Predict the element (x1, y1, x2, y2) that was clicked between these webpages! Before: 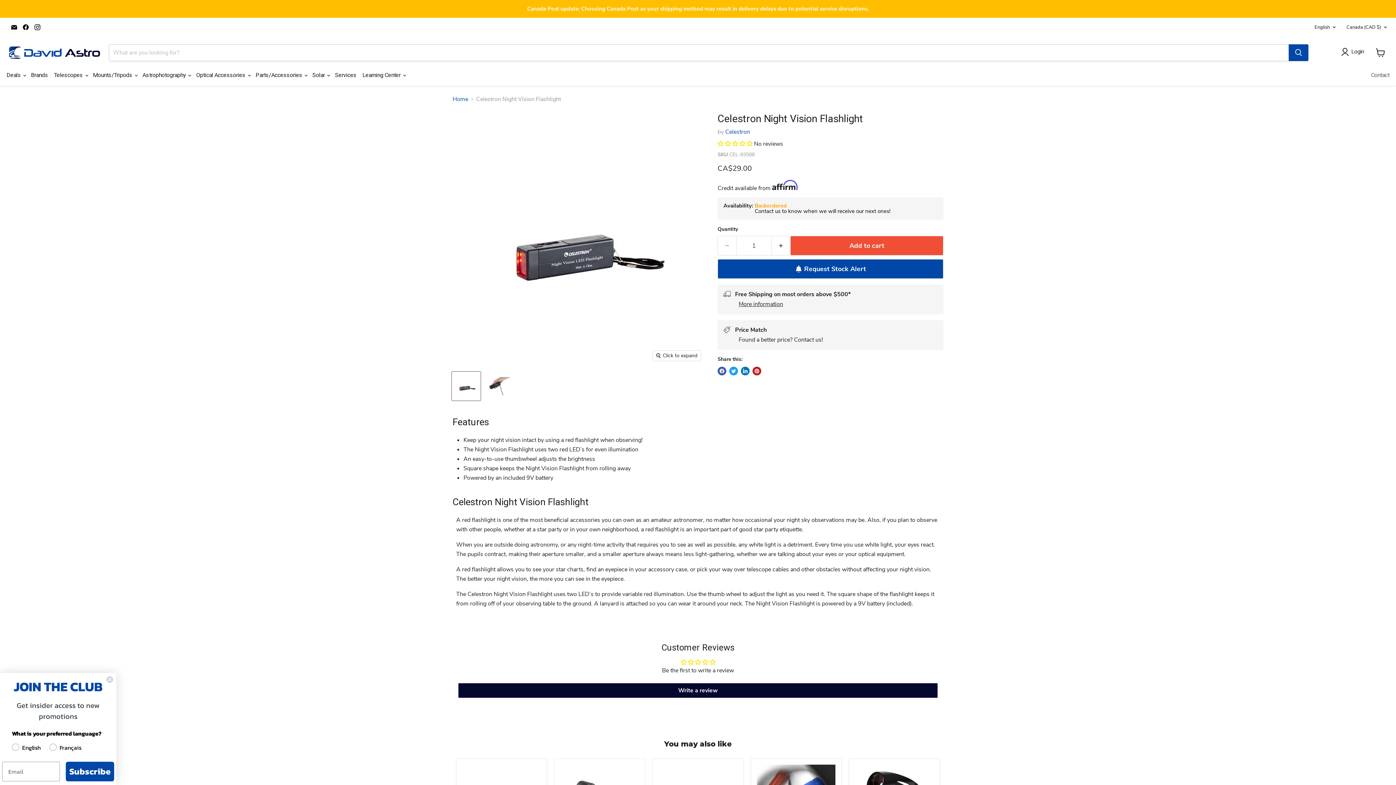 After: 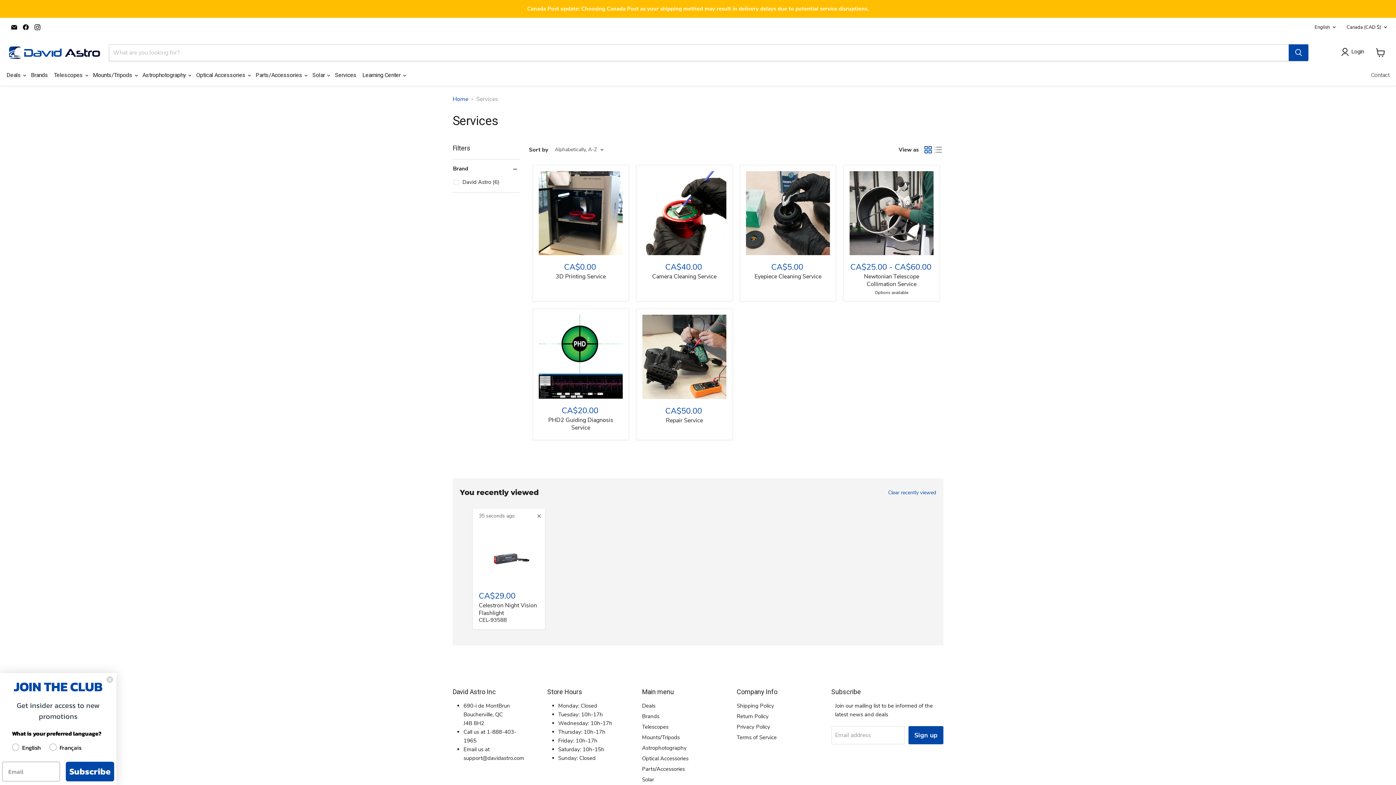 Action: label: Services bbox: (332, 67, 359, 82)